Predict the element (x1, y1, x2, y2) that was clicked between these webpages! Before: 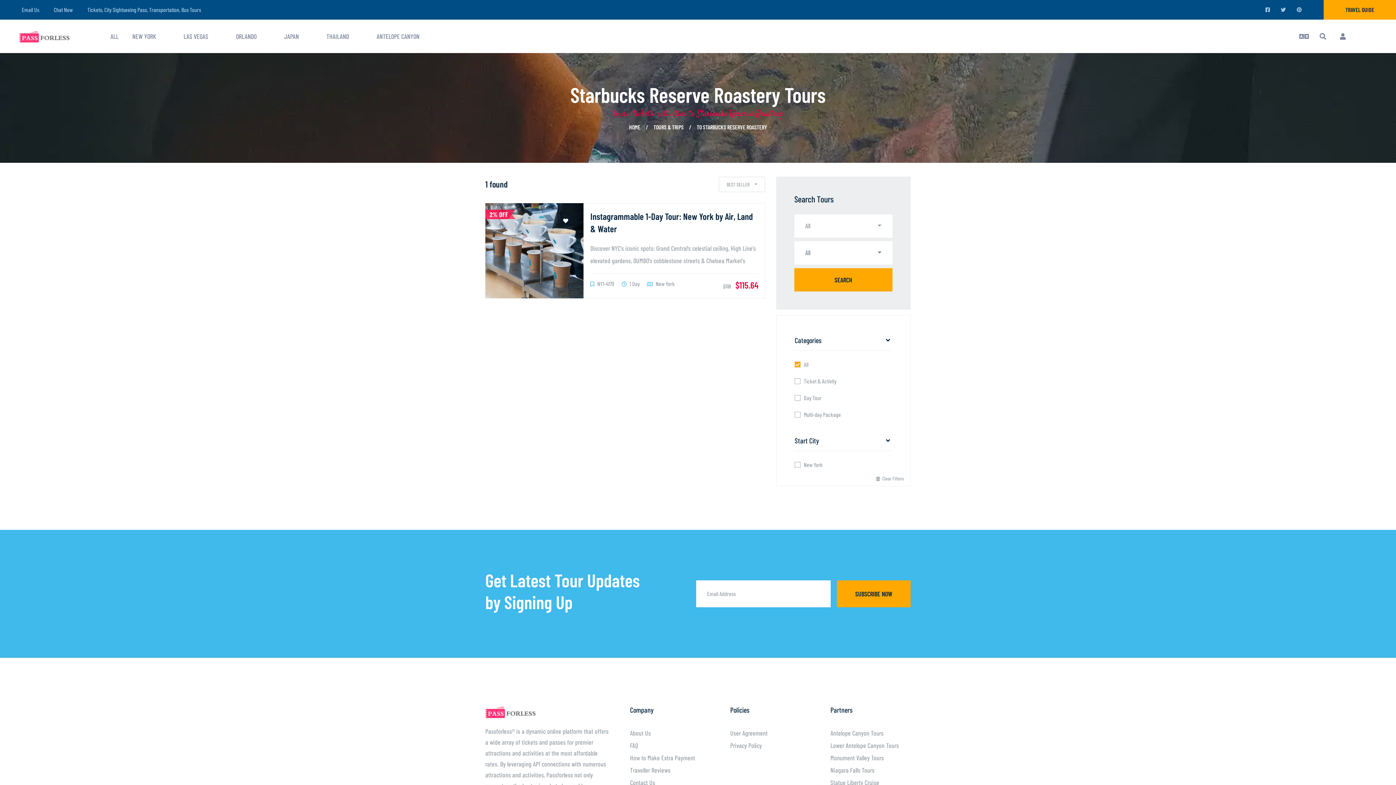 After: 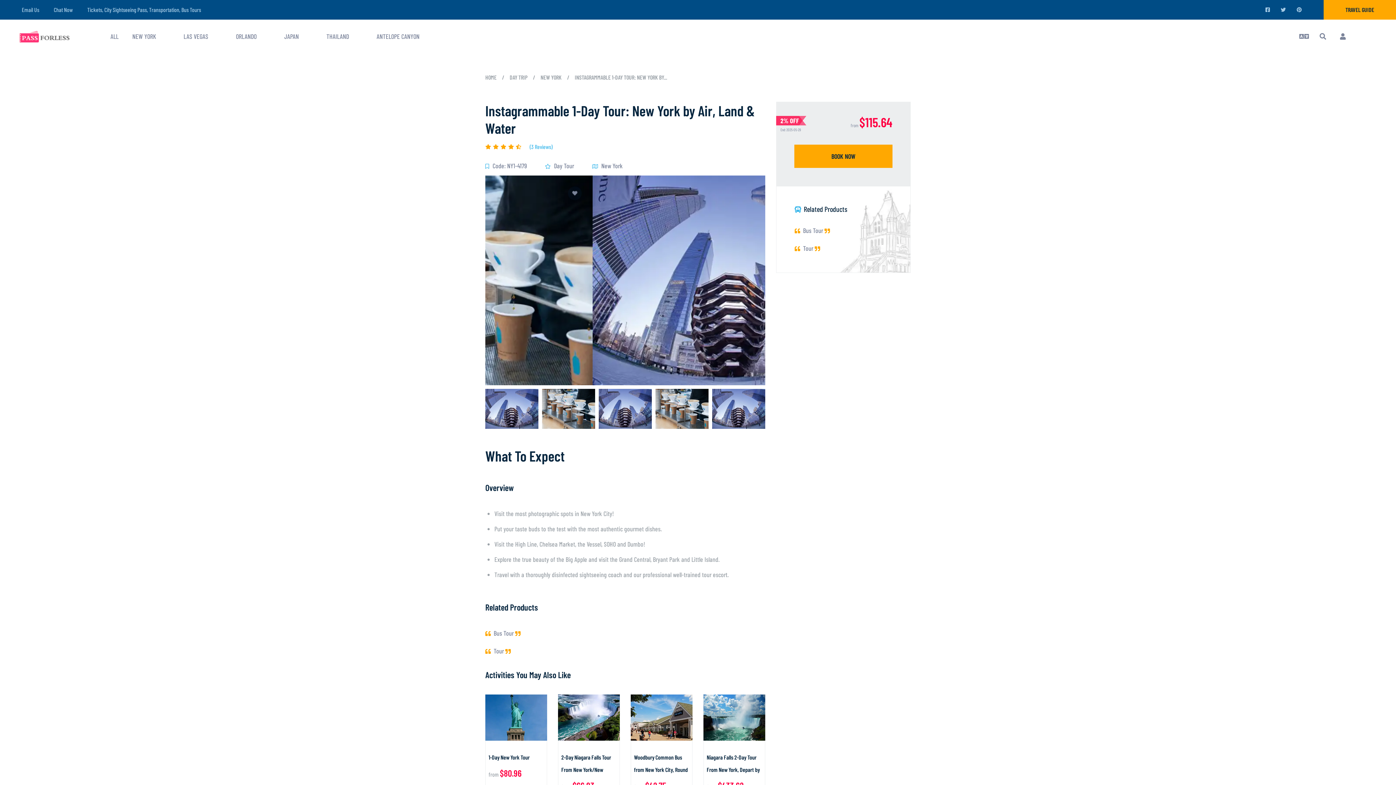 Action: label:  1 Day bbox: (621, 280, 640, 287)